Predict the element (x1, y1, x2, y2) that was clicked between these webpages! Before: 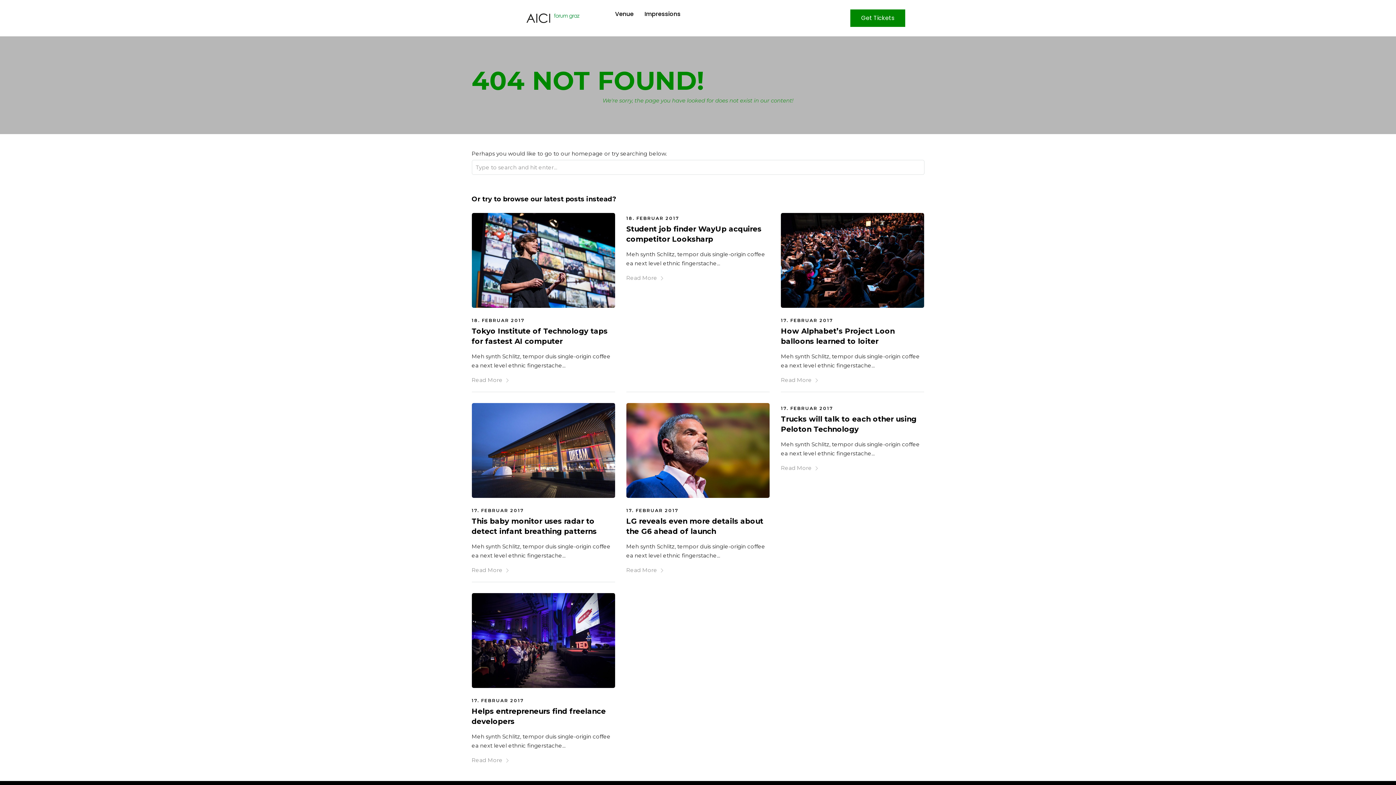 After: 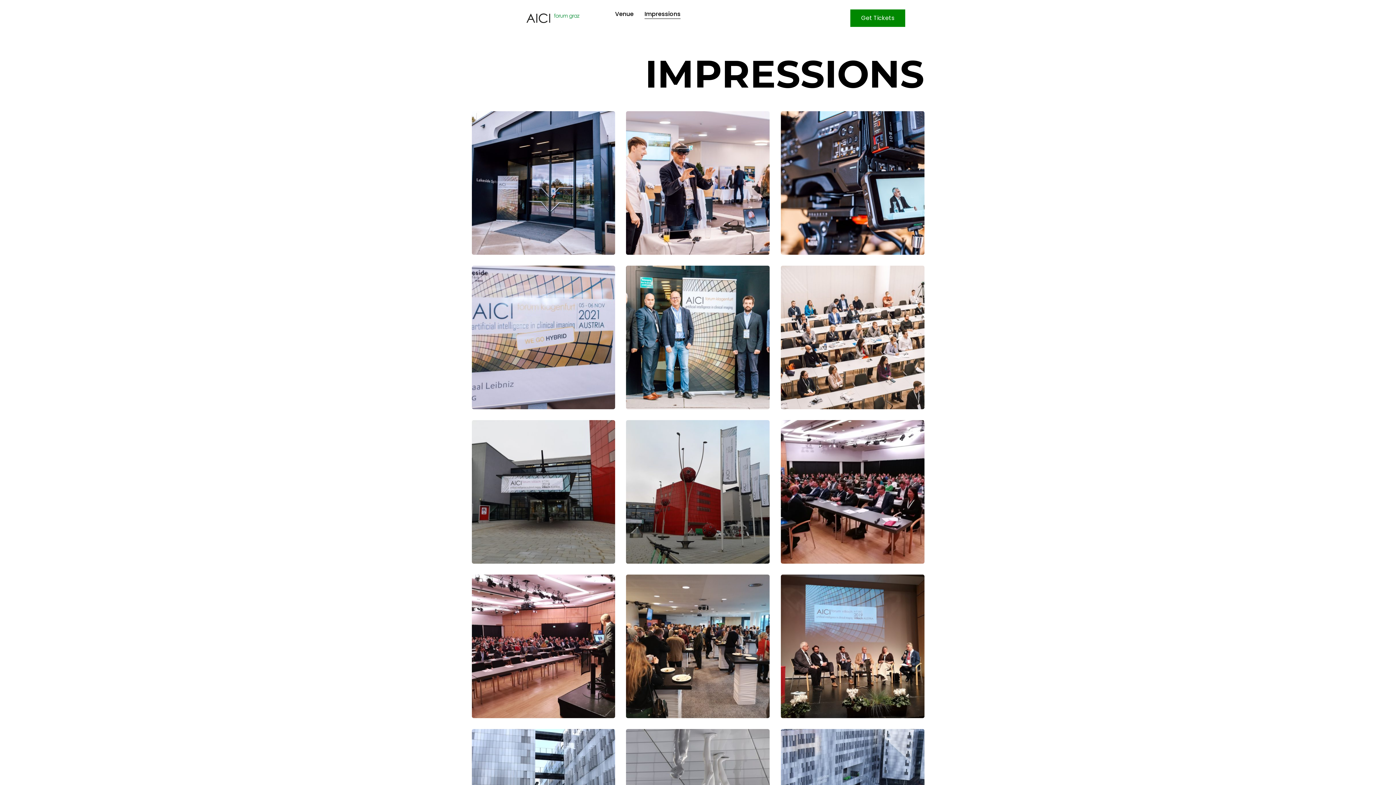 Action: bbox: (644, 9, 680, 18) label: Impressions